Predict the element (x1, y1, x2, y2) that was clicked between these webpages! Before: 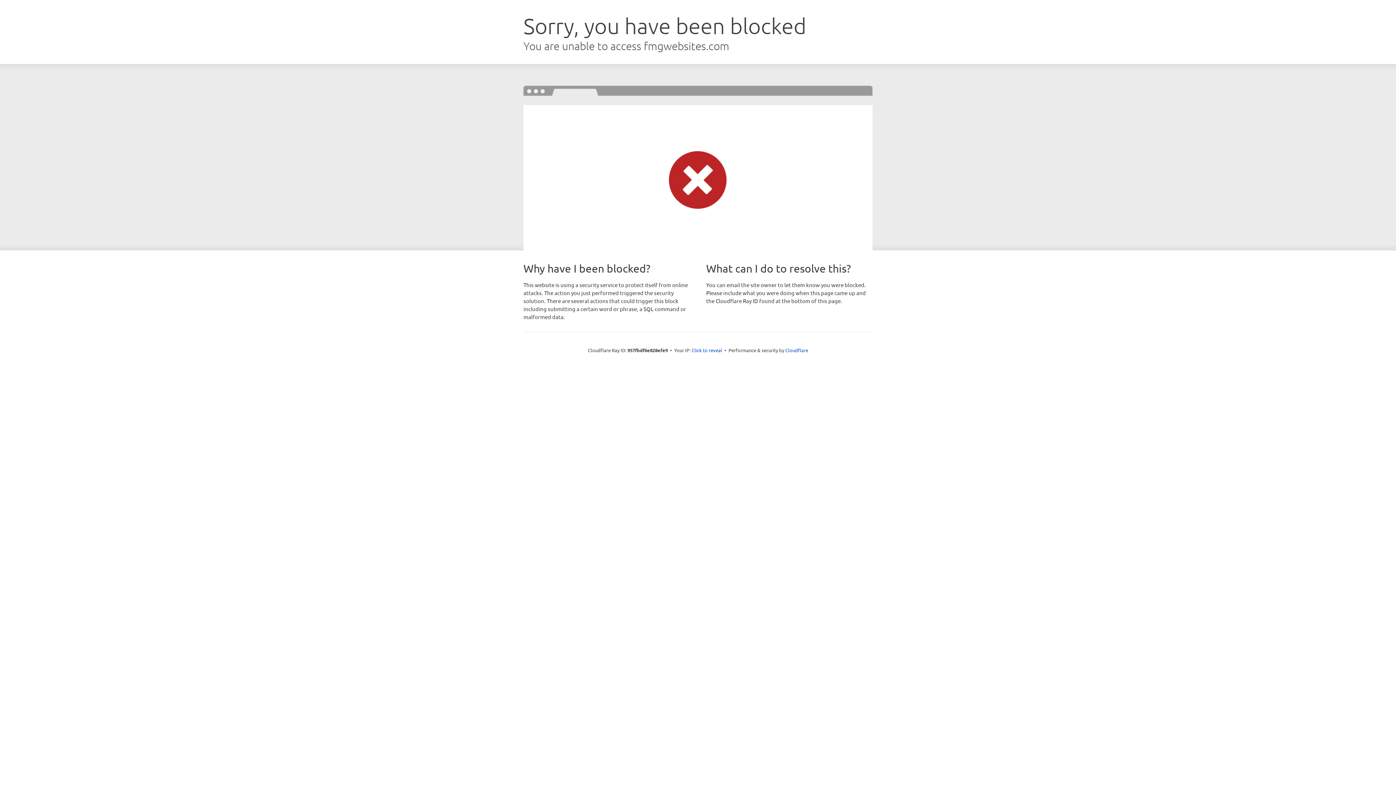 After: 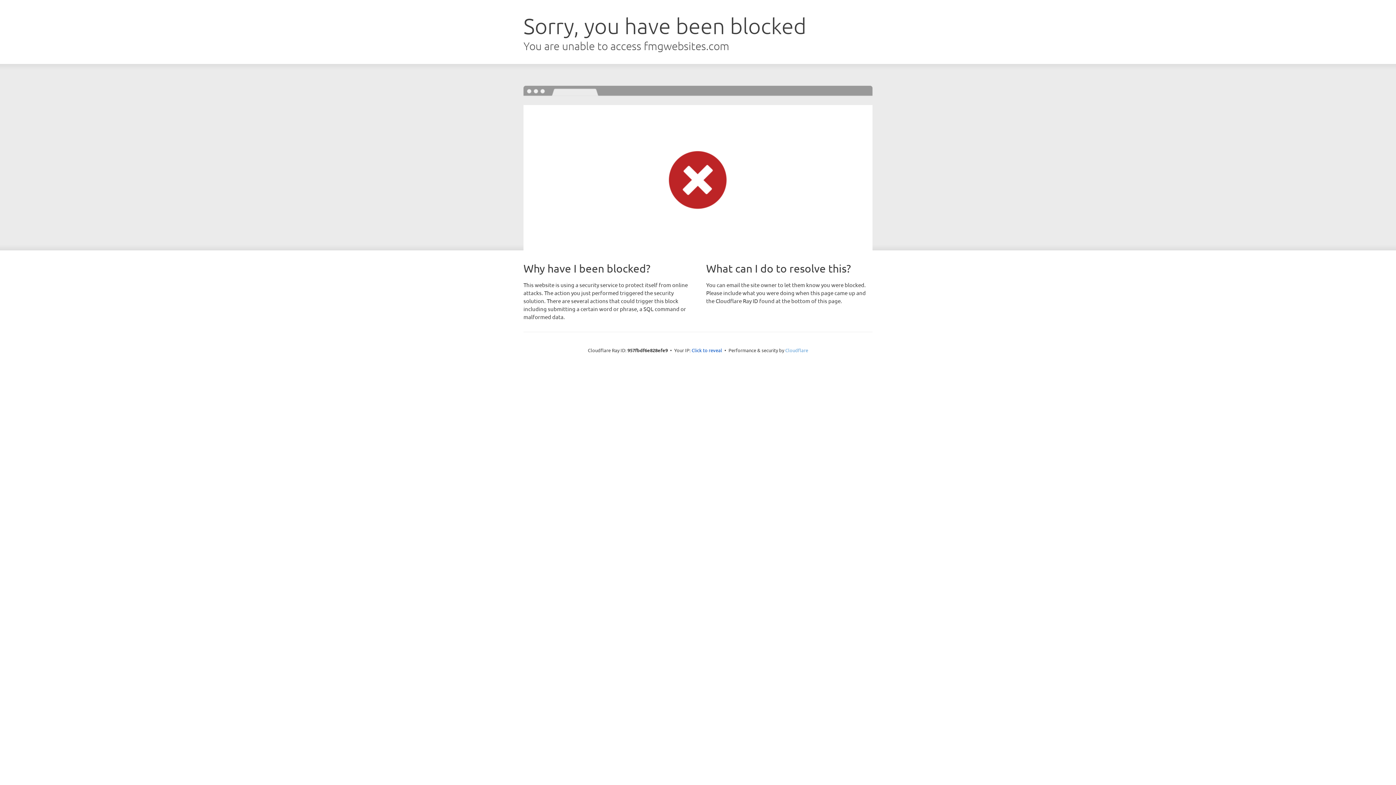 Action: label: Cloudflare bbox: (785, 347, 808, 353)